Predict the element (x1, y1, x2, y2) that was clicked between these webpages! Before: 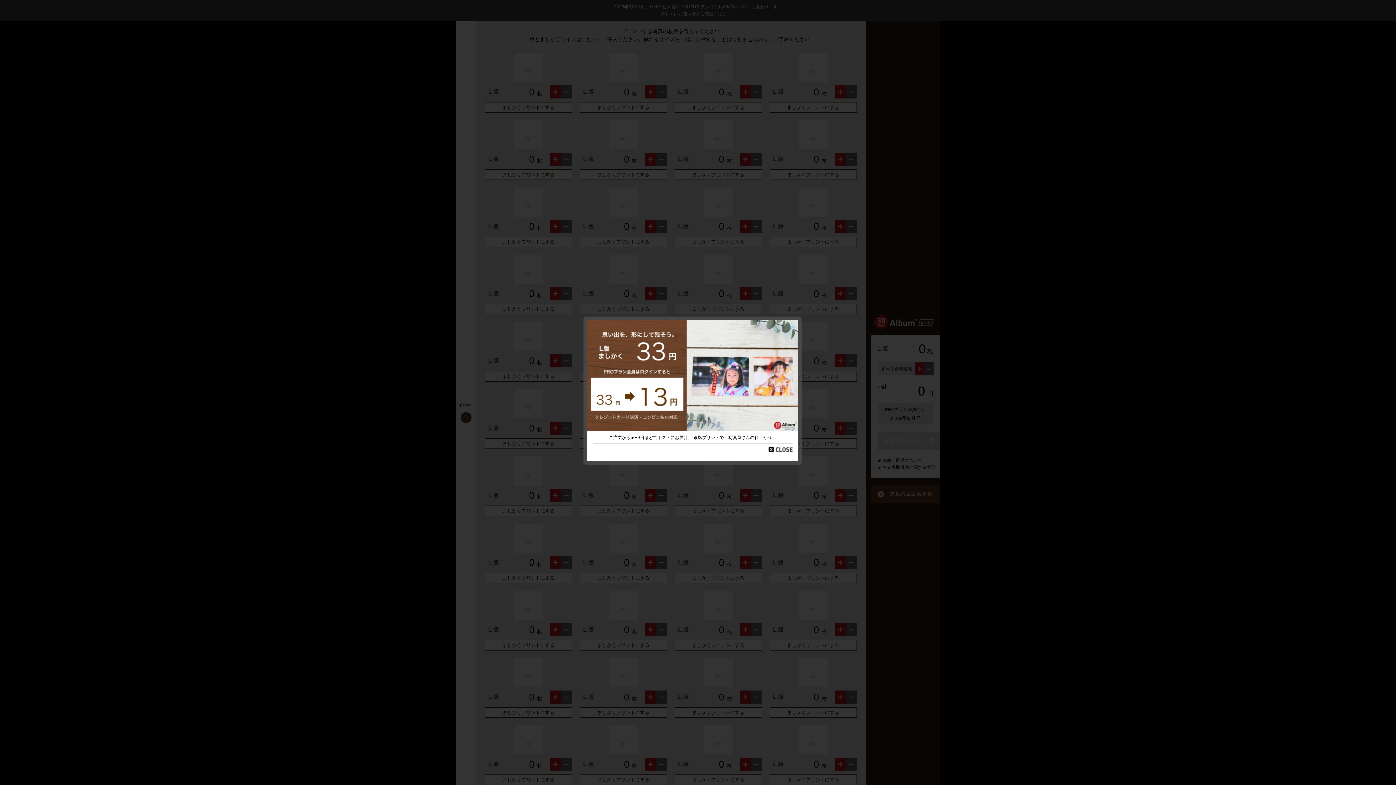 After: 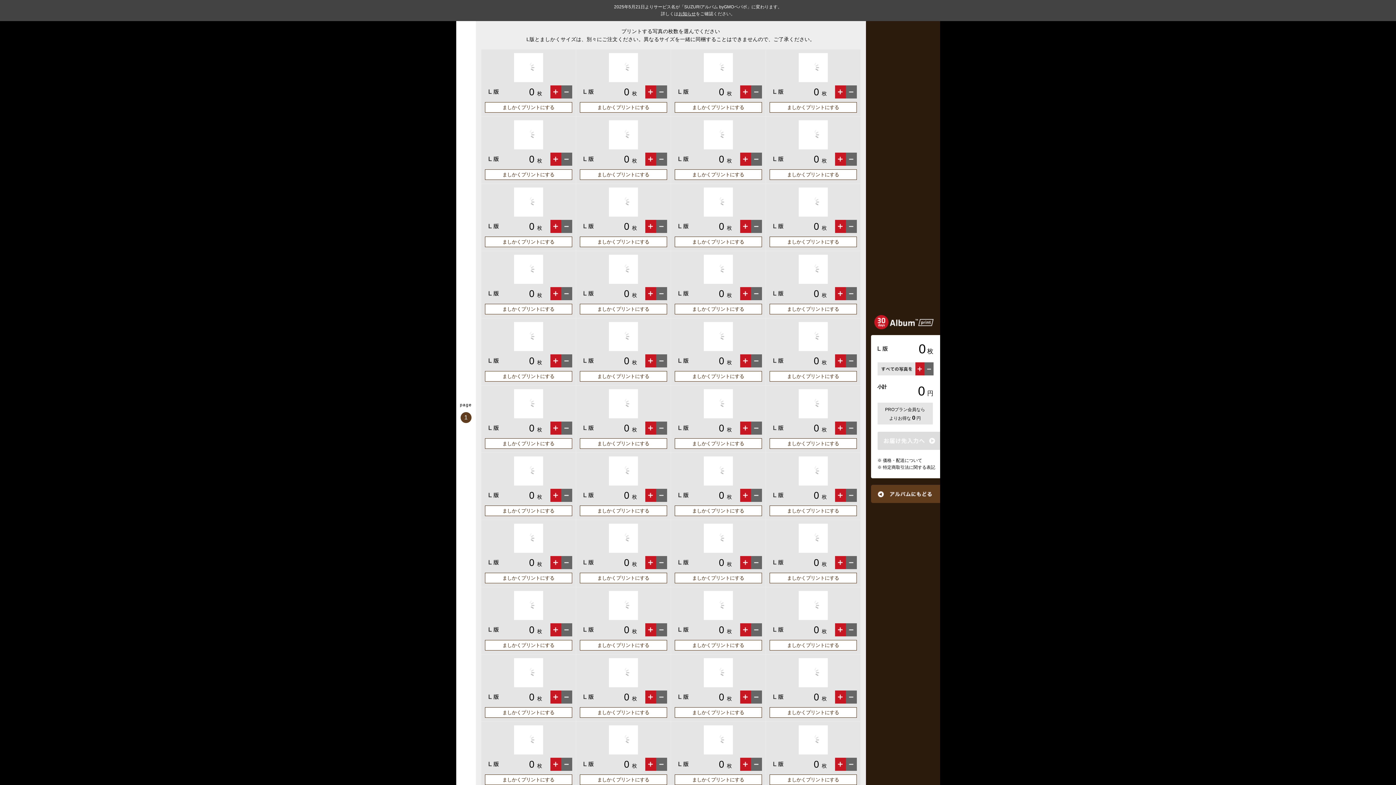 Action: bbox: (768, 449, 792, 454)